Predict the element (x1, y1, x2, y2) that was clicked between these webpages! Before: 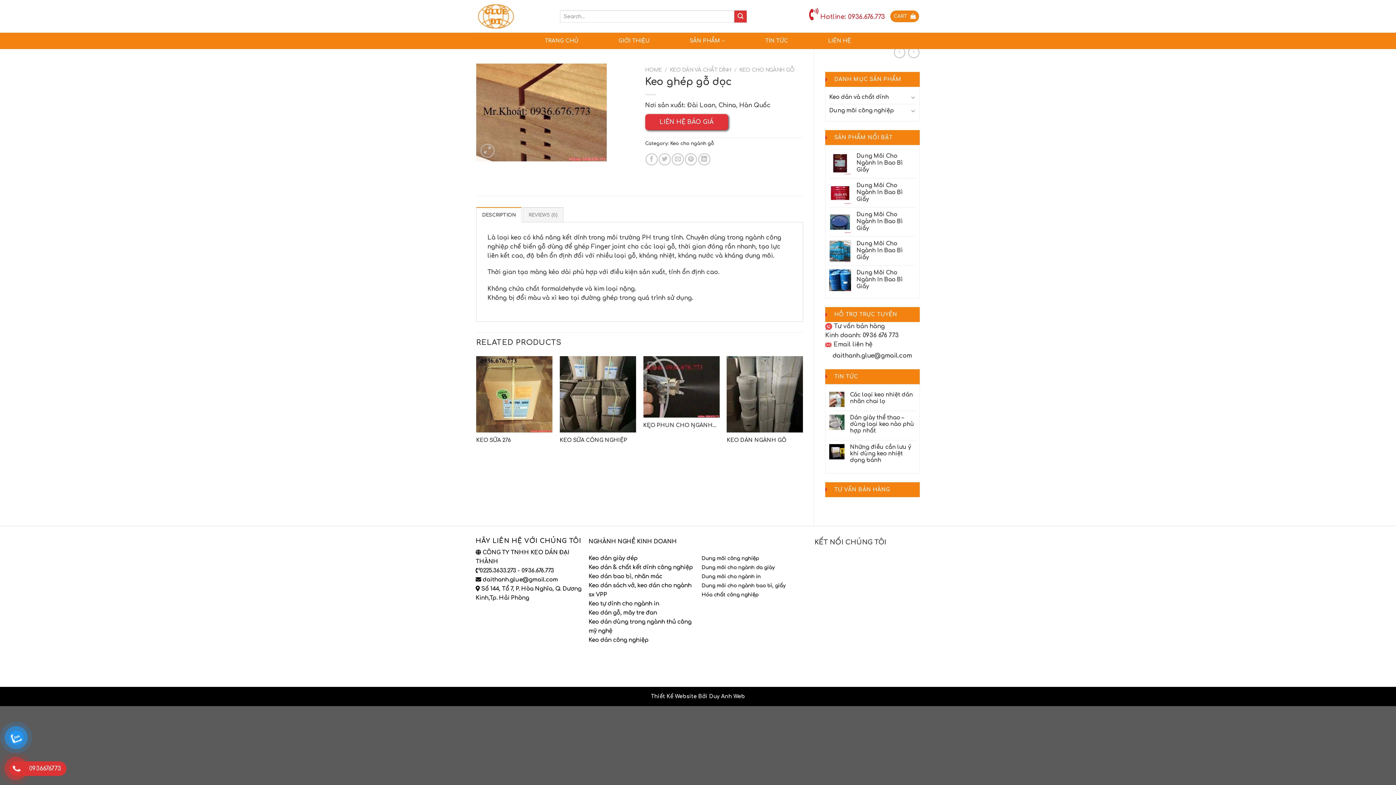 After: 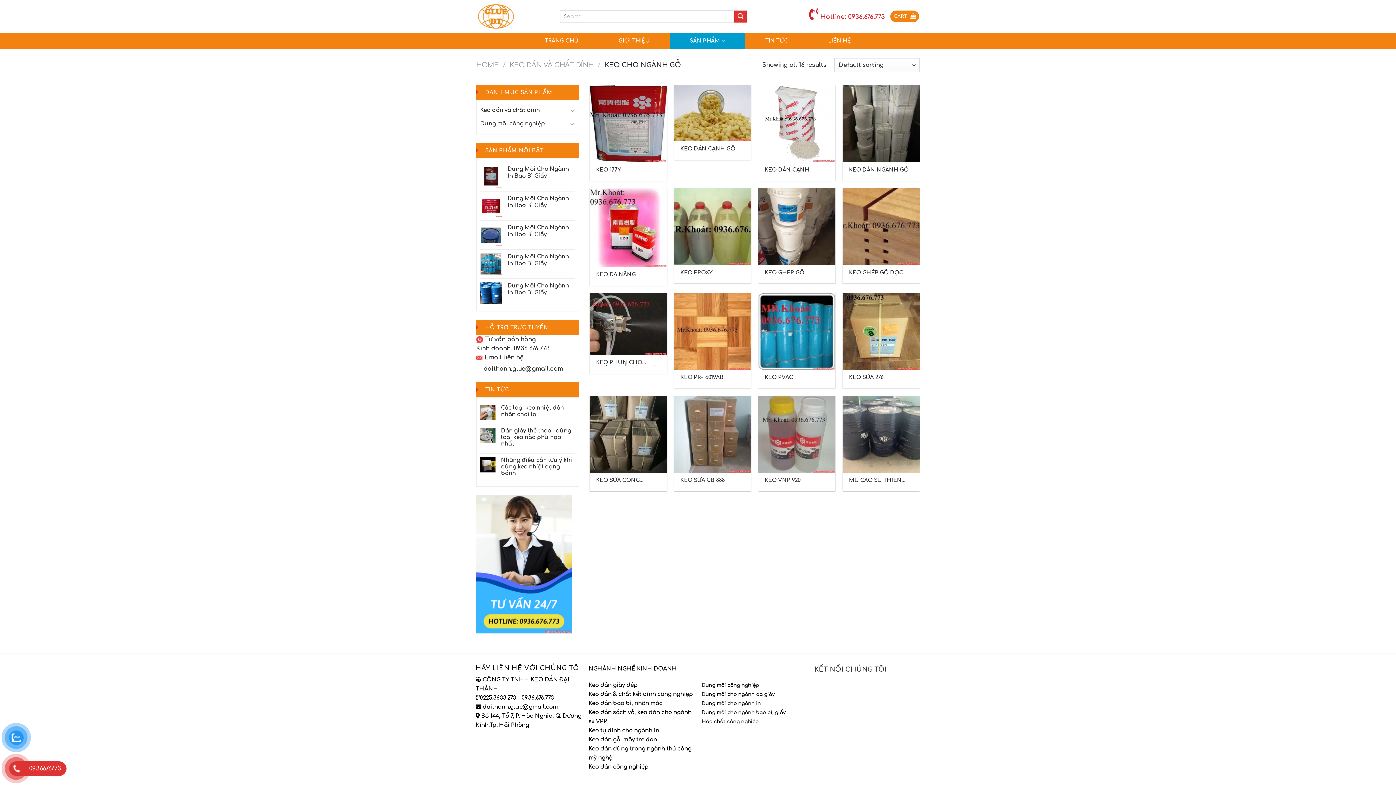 Action: label: Keo dán gỗ, mây tre đan bbox: (588, 610, 657, 616)